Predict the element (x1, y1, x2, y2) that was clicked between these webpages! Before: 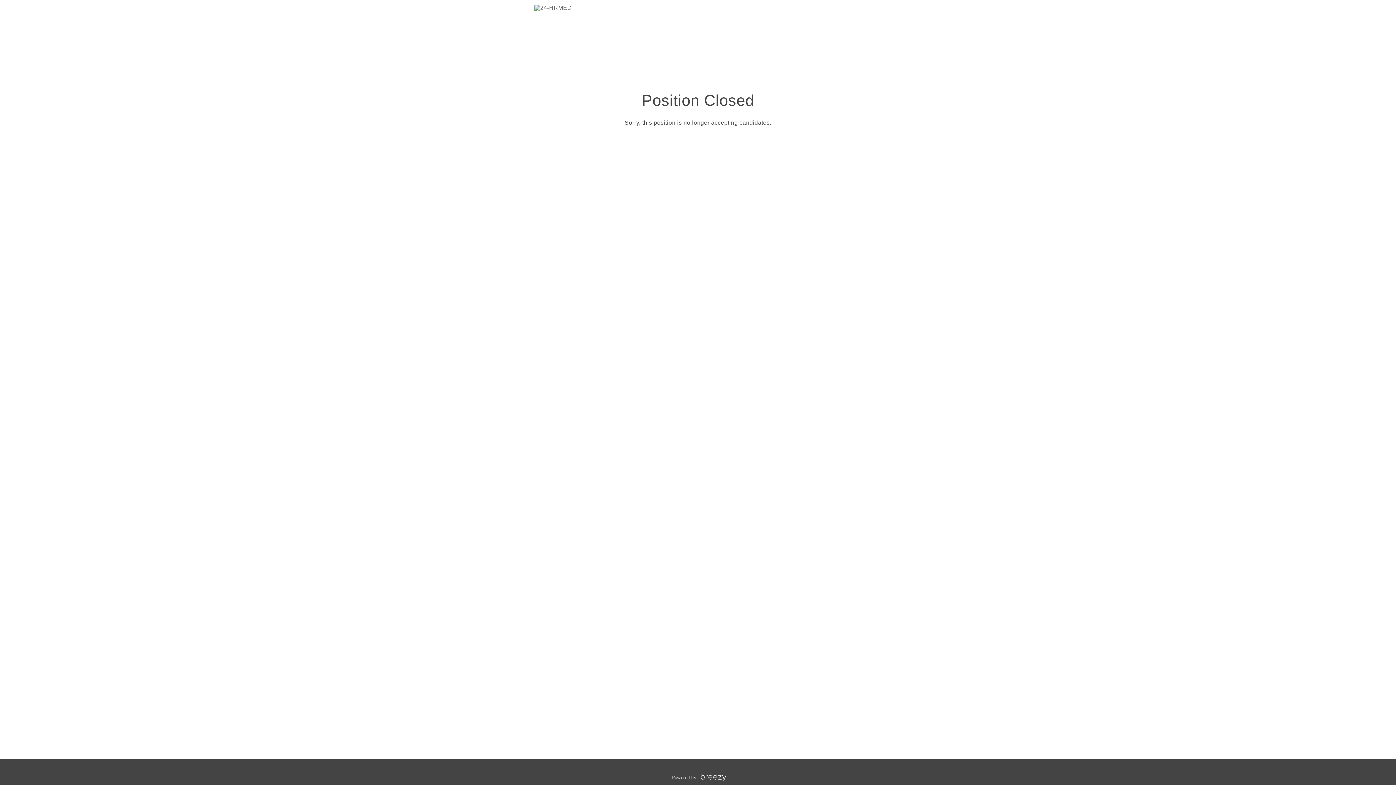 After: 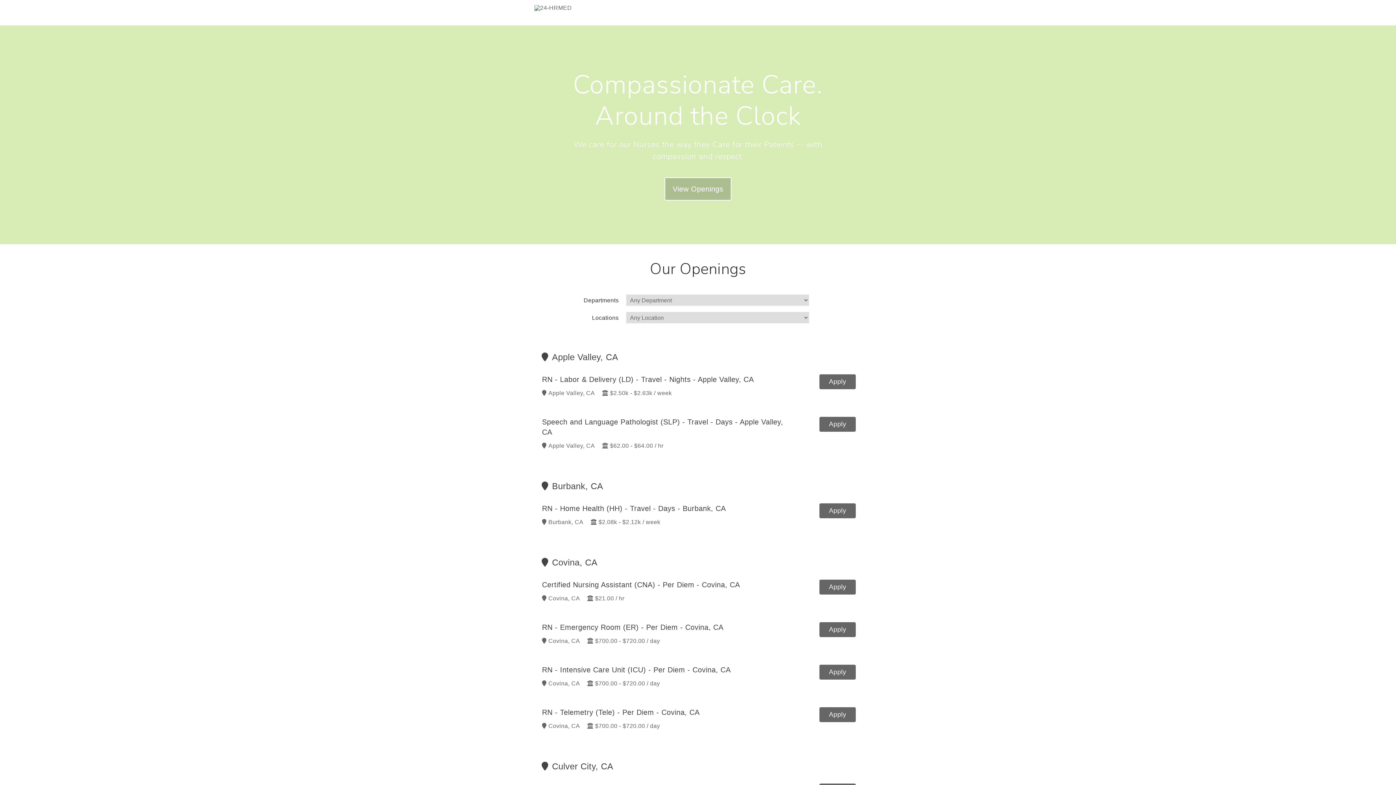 Action: bbox: (534, 0, 572, 25)